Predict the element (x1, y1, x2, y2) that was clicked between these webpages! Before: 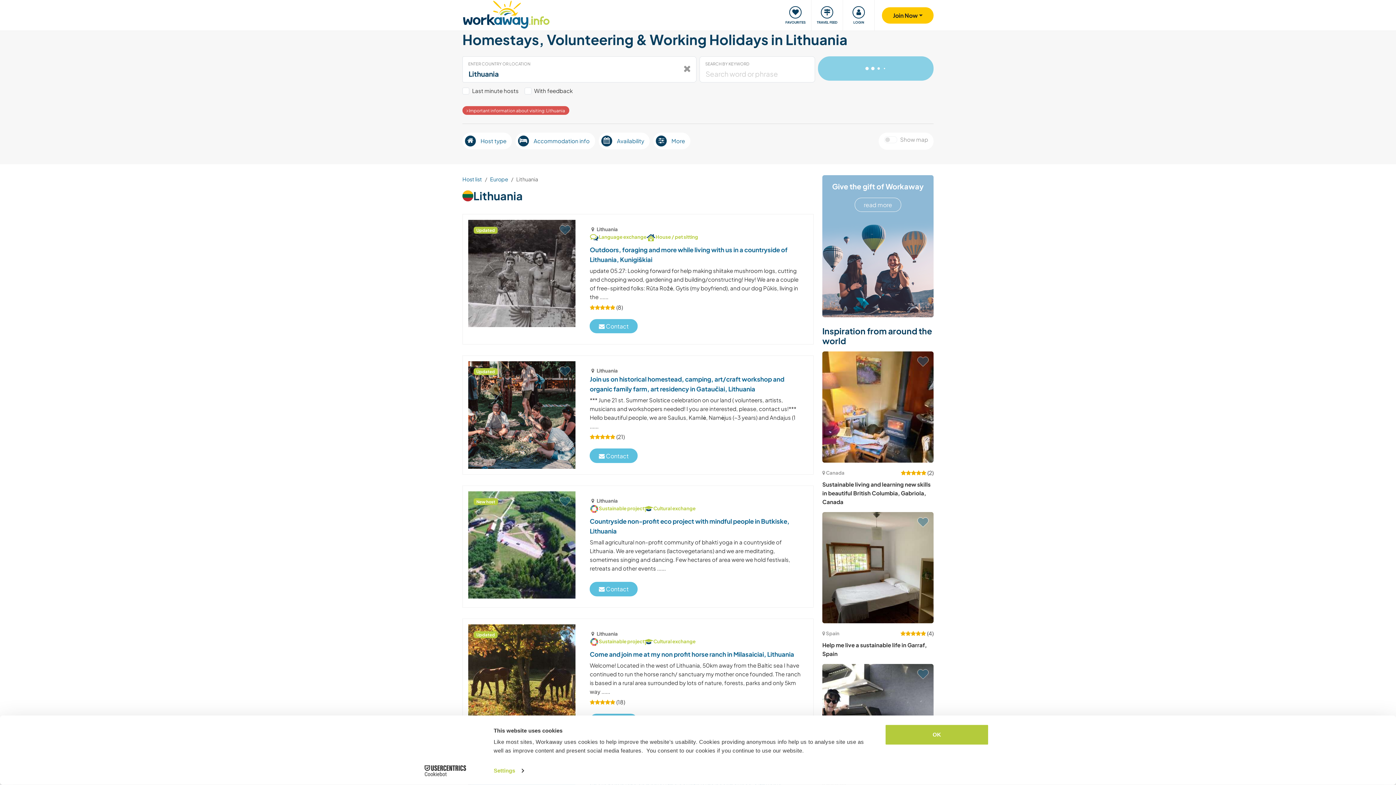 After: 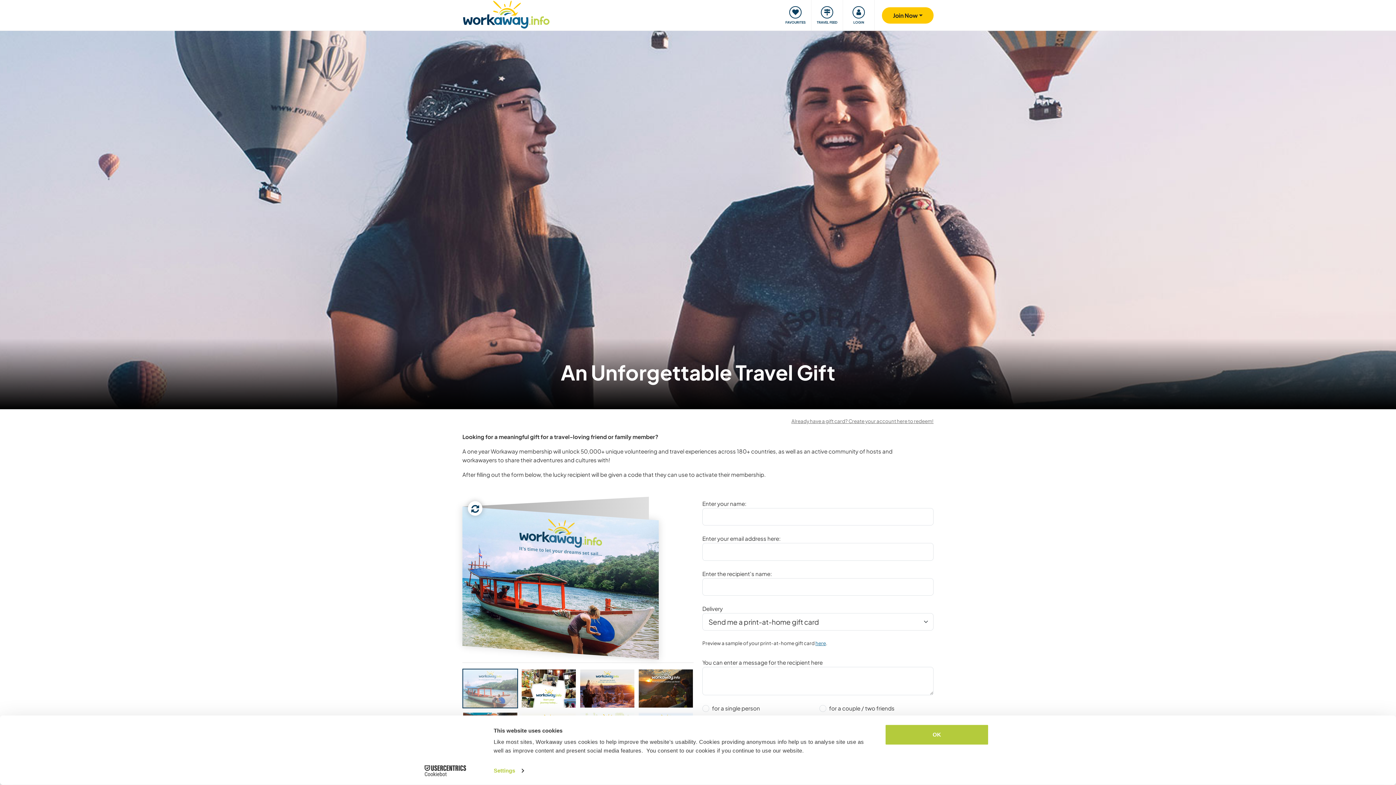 Action: bbox: (854, 197, 901, 212) label: read more